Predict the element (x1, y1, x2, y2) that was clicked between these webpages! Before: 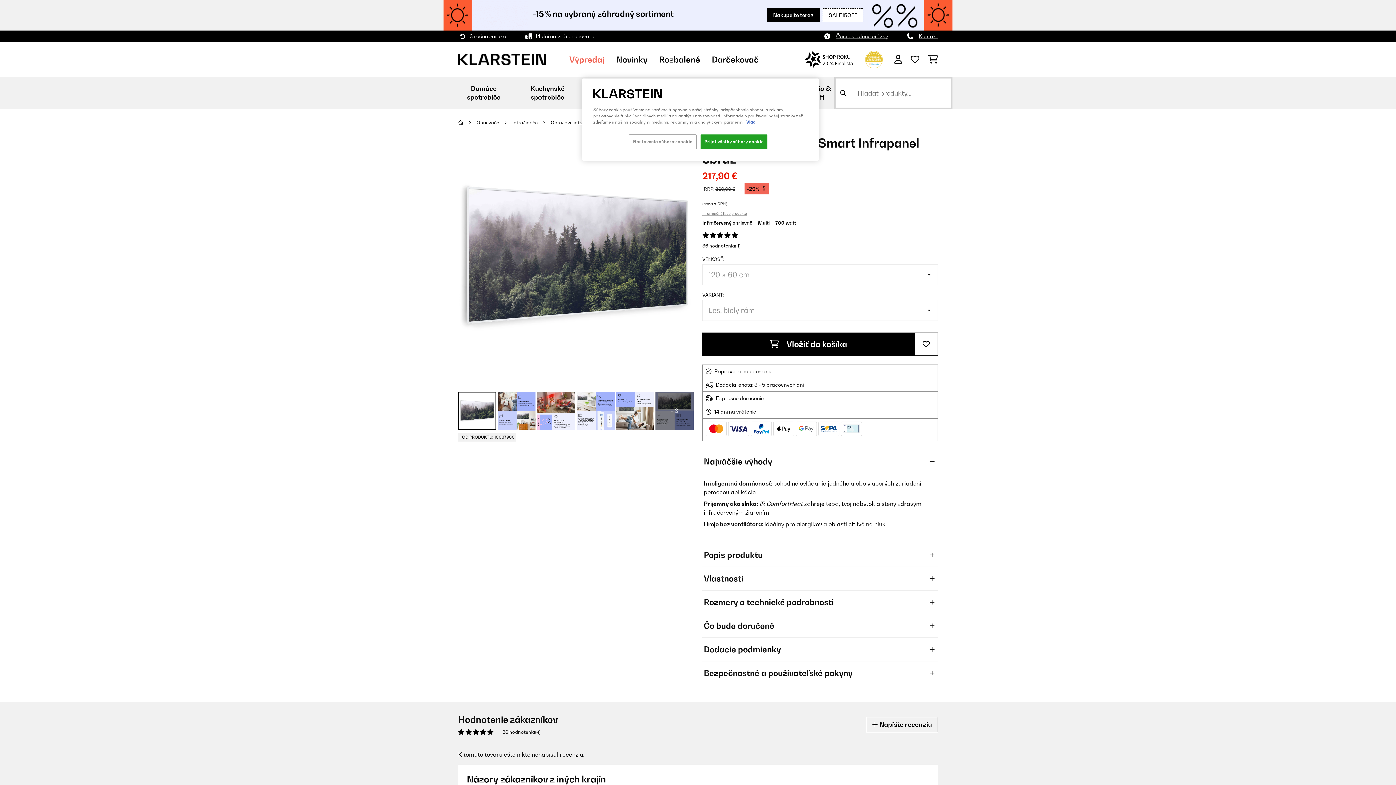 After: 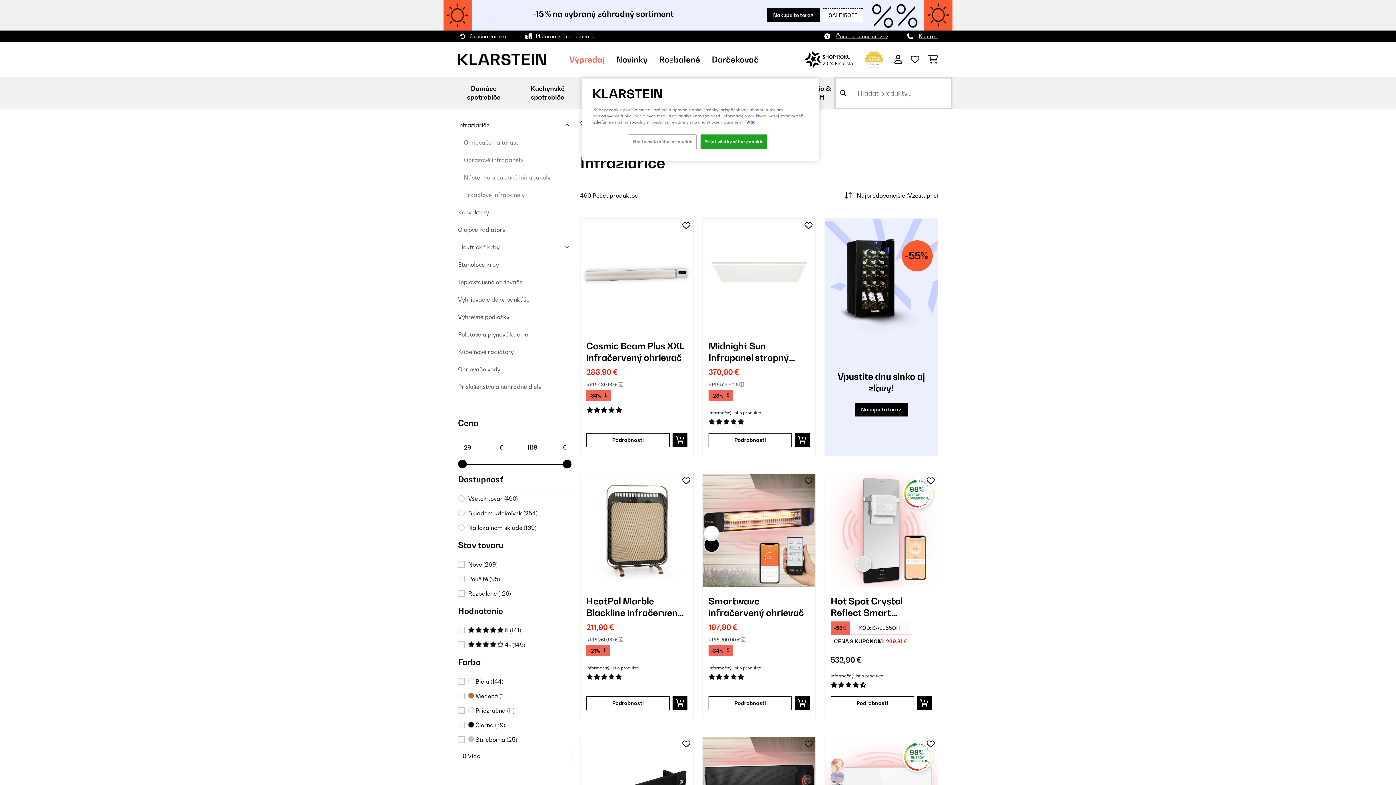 Action: bbox: (512, 119, 550, 125) label: Infražiariče